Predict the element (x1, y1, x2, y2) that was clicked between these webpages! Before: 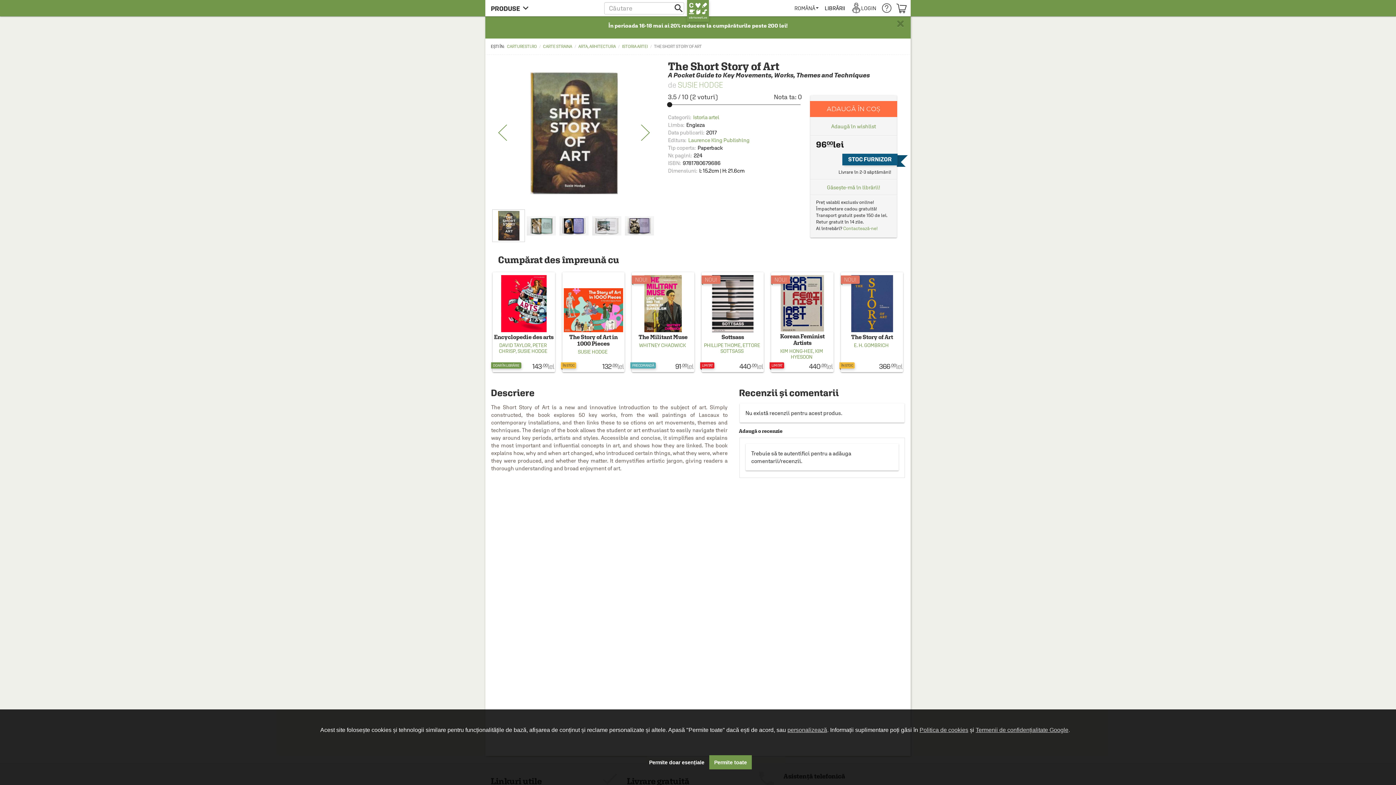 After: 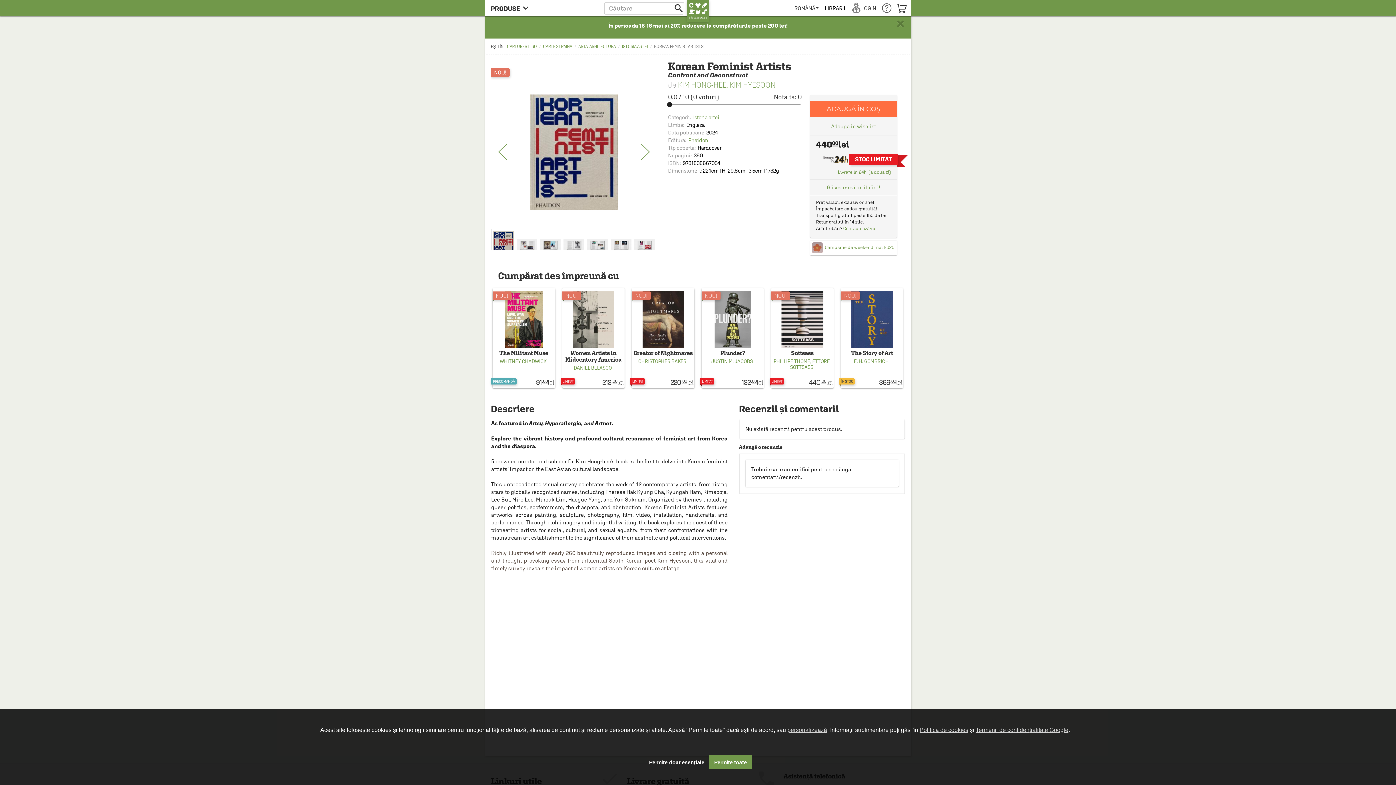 Action: label: Korean Feminist Artists bbox: (770, 331, 834, 348)